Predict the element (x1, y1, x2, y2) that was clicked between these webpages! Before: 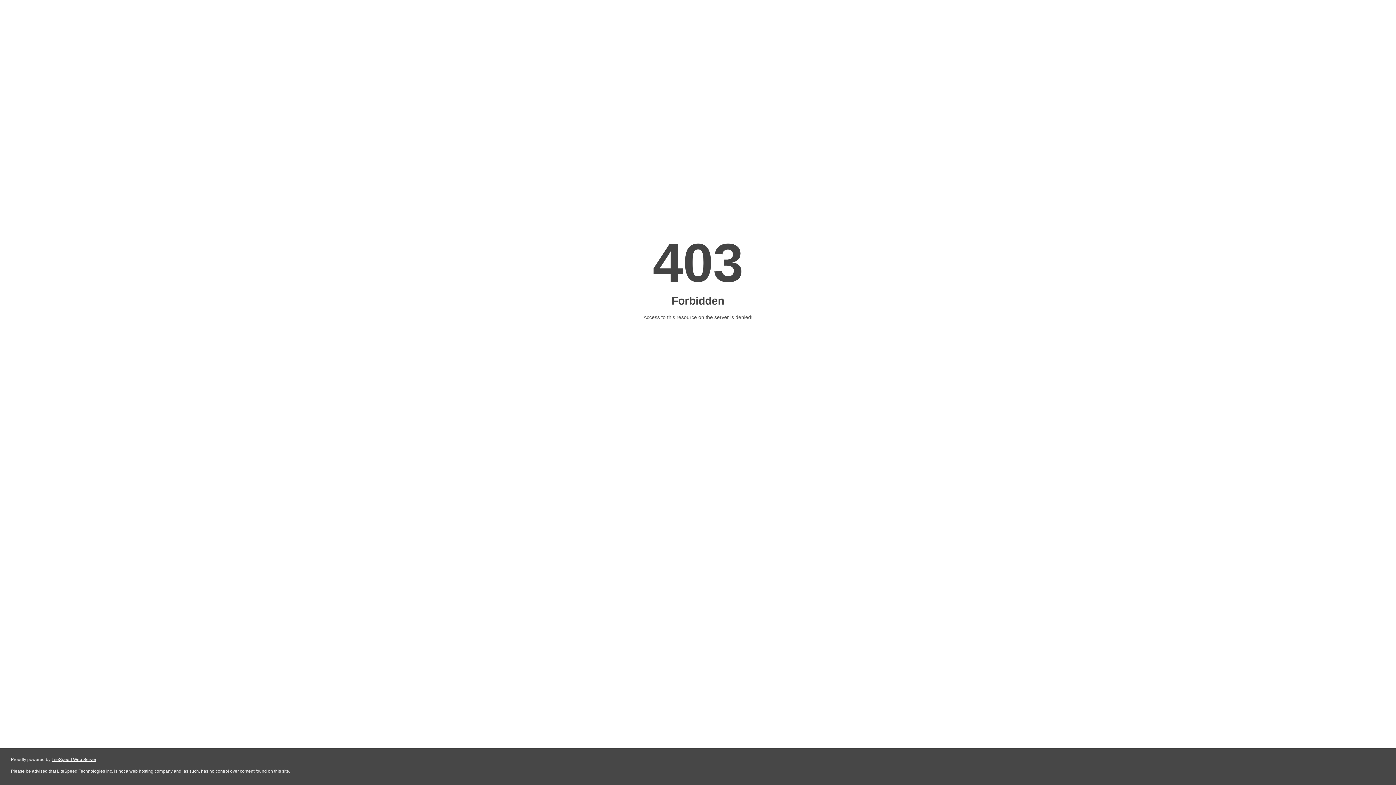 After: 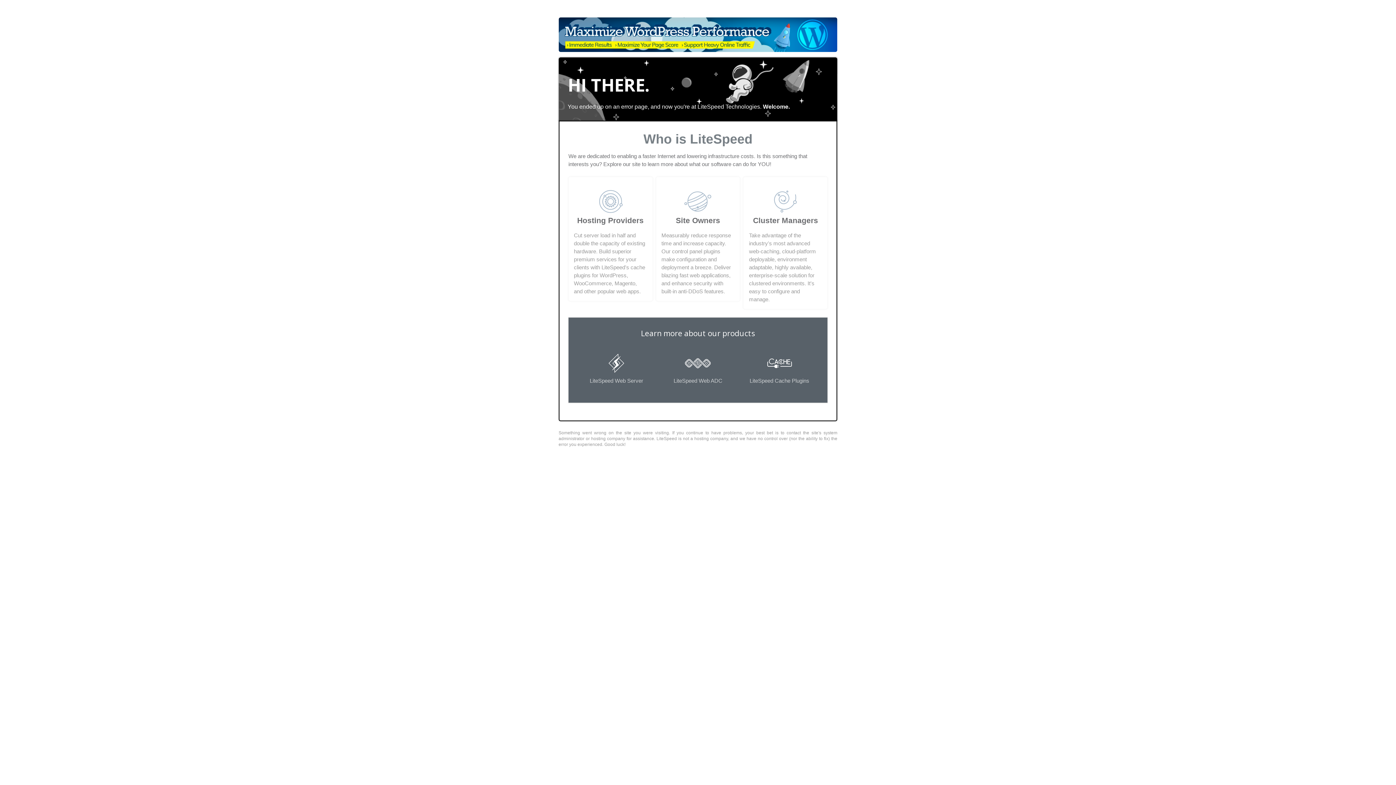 Action: bbox: (51, 757, 96, 762) label: LiteSpeed Web Server